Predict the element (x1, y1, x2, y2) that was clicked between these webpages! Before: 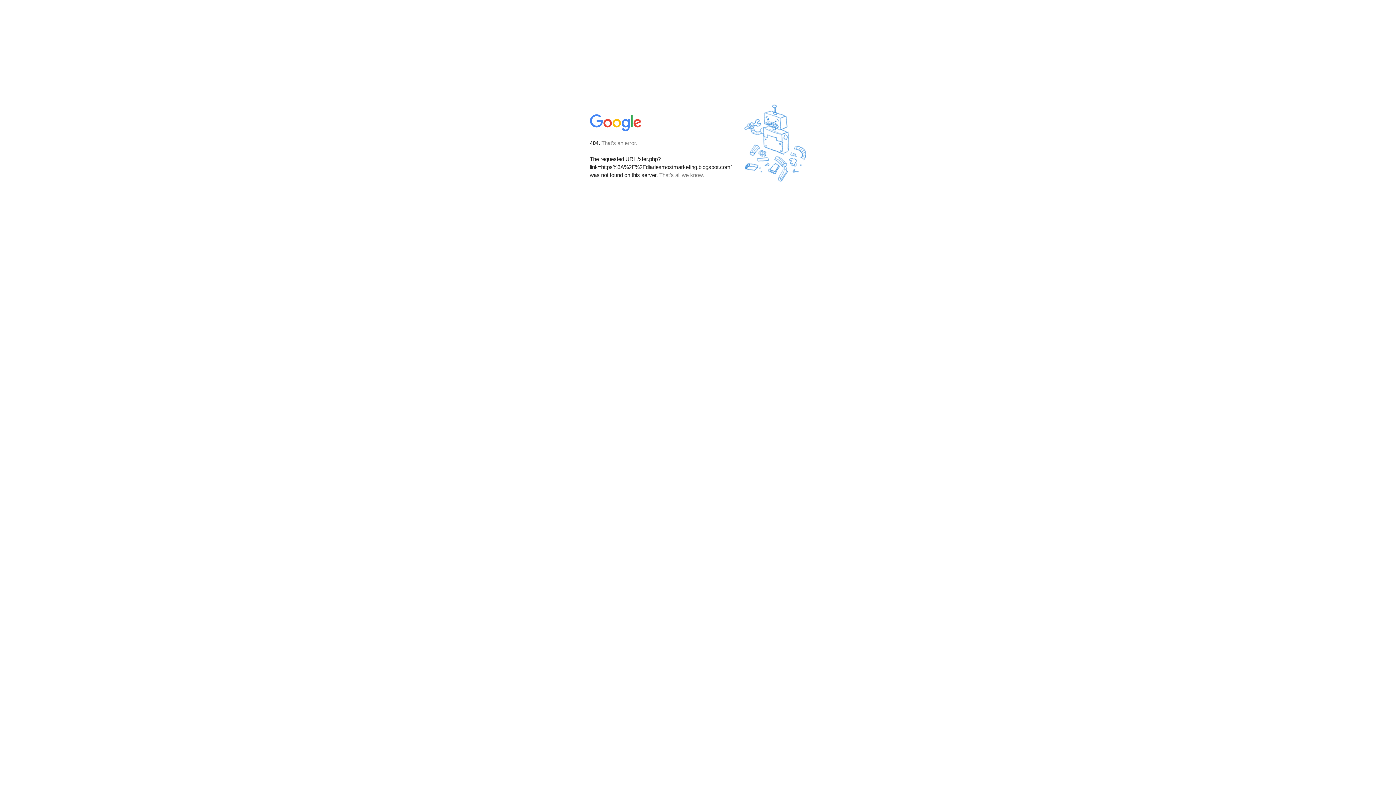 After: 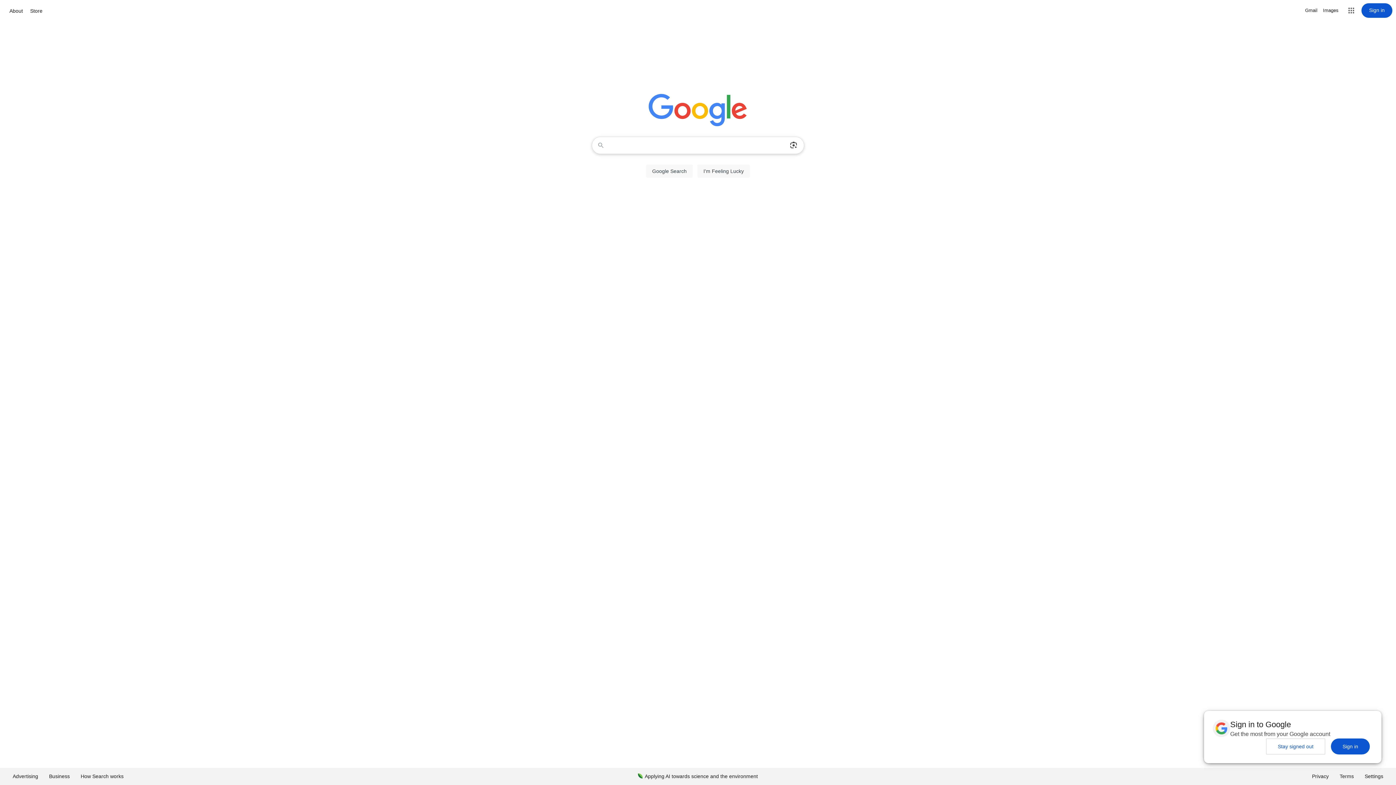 Action: bbox: (590, 127, 642, 134)